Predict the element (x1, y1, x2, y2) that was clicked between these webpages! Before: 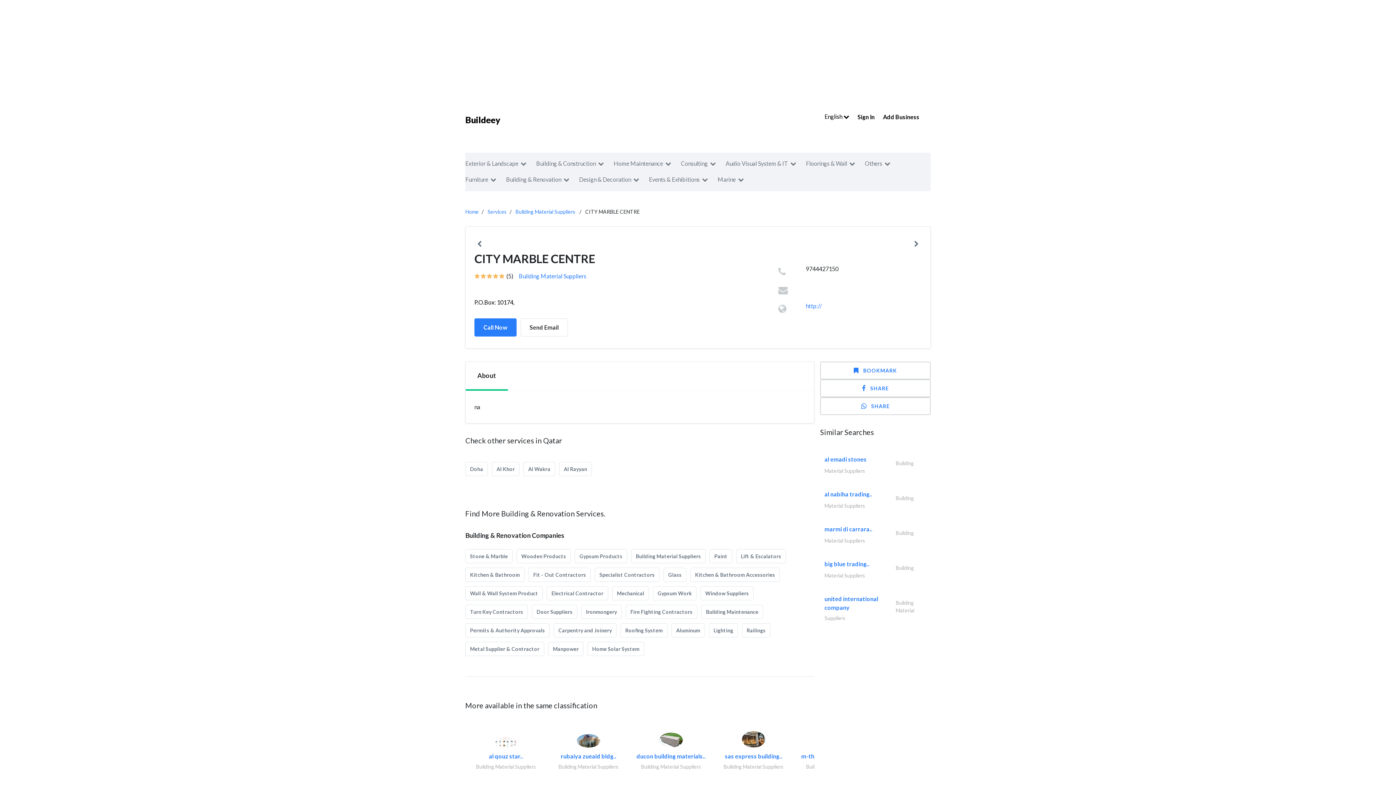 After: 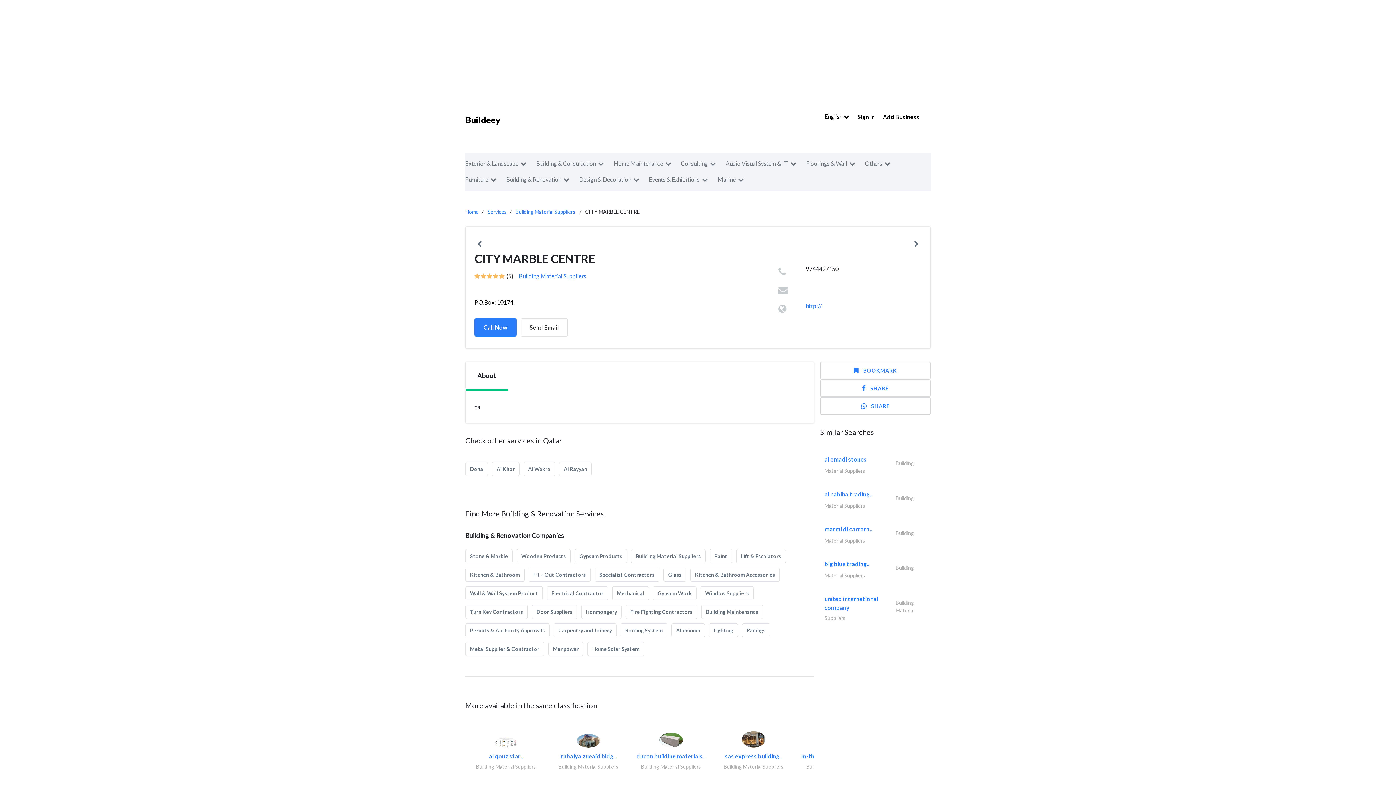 Action: bbox: (487, 208, 506, 214) label: Services